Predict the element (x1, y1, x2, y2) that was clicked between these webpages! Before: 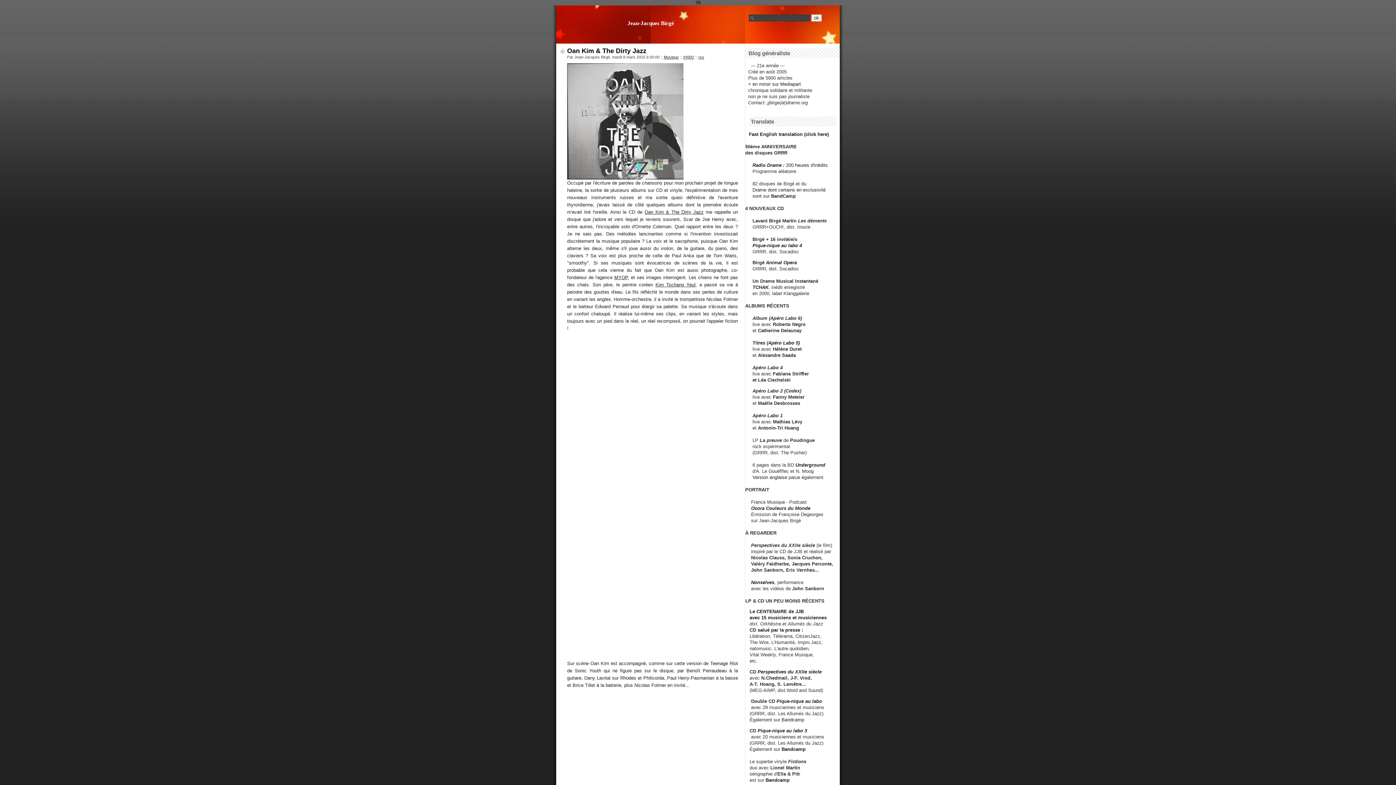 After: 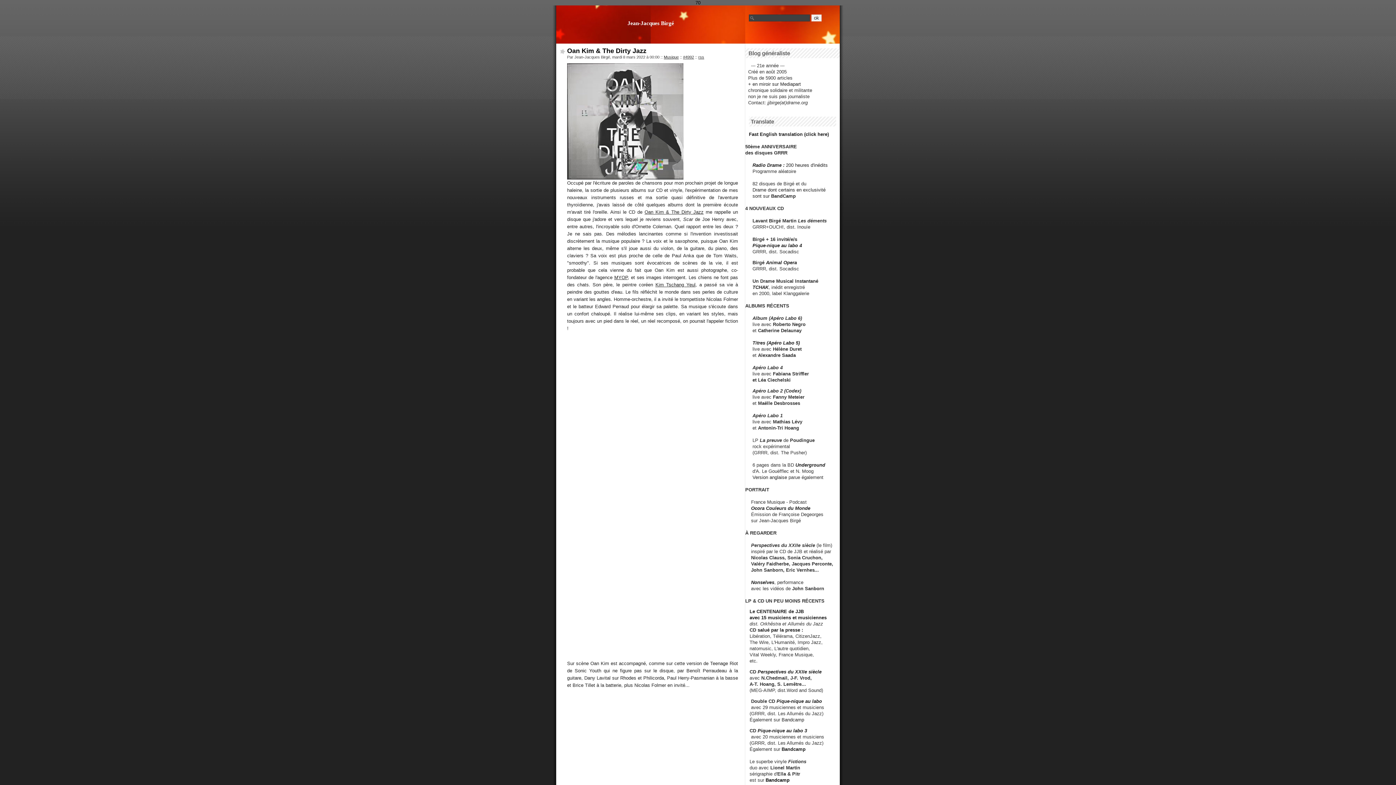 Action: label: Bandcamp bbox: (765, 777, 789, 783)